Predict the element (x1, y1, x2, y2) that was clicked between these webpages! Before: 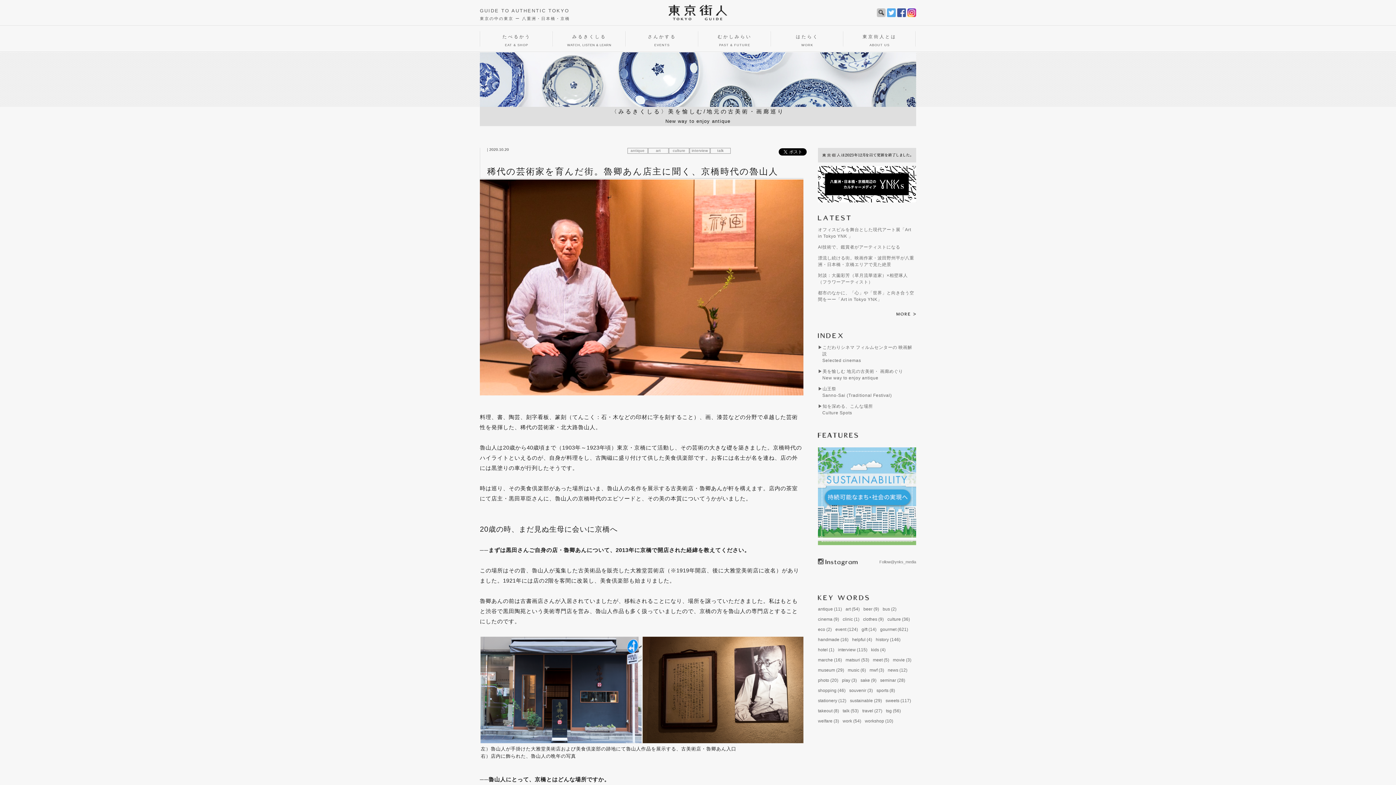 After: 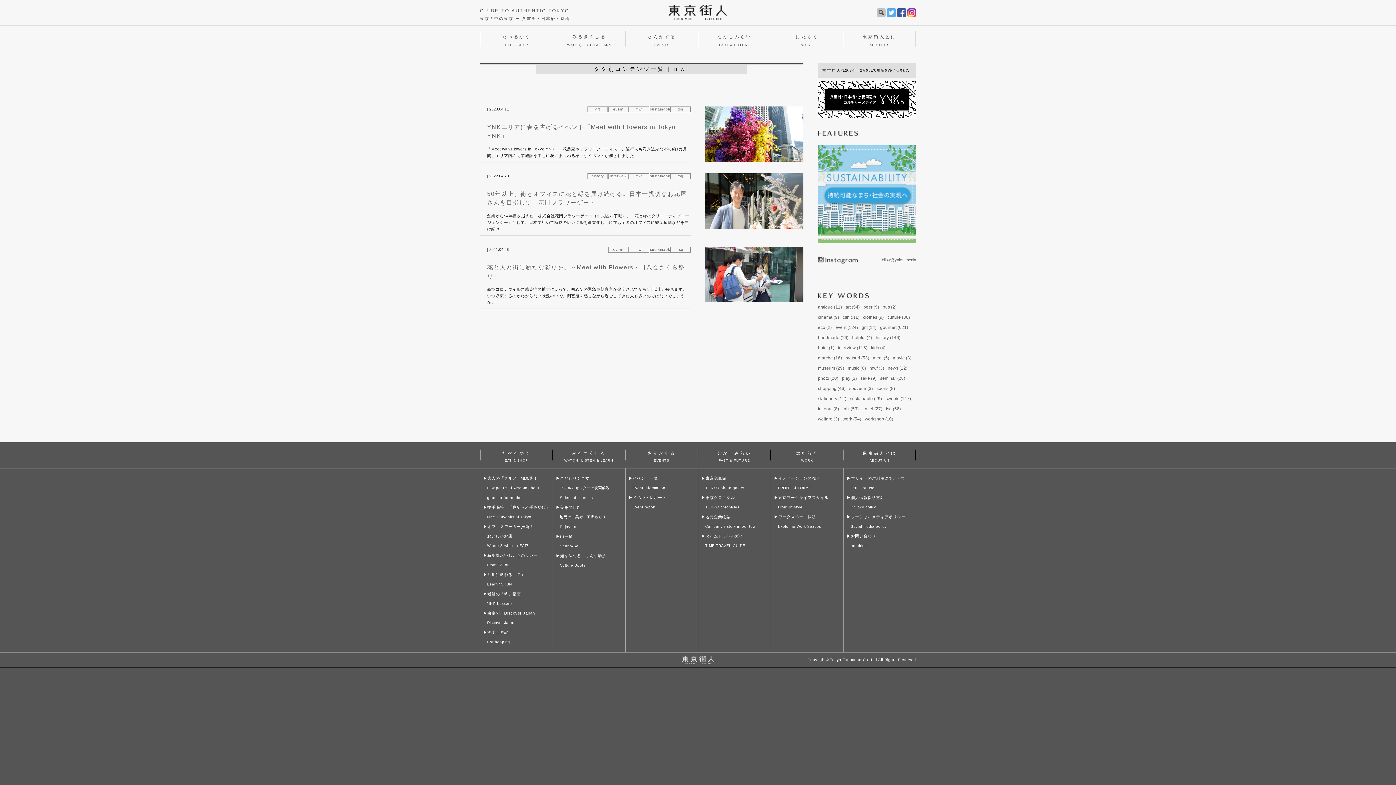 Action: bbox: (869, 668, 884, 673) label: mwf (3)